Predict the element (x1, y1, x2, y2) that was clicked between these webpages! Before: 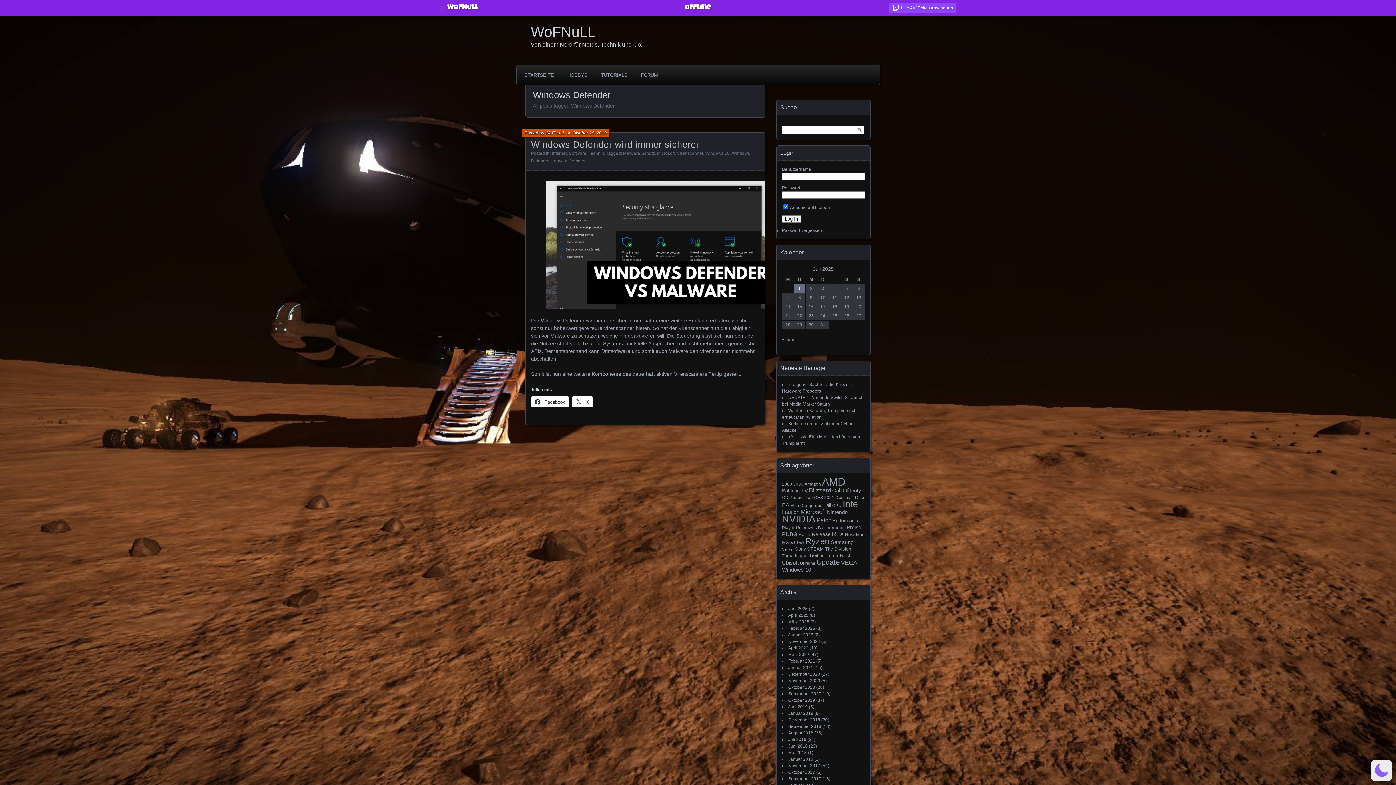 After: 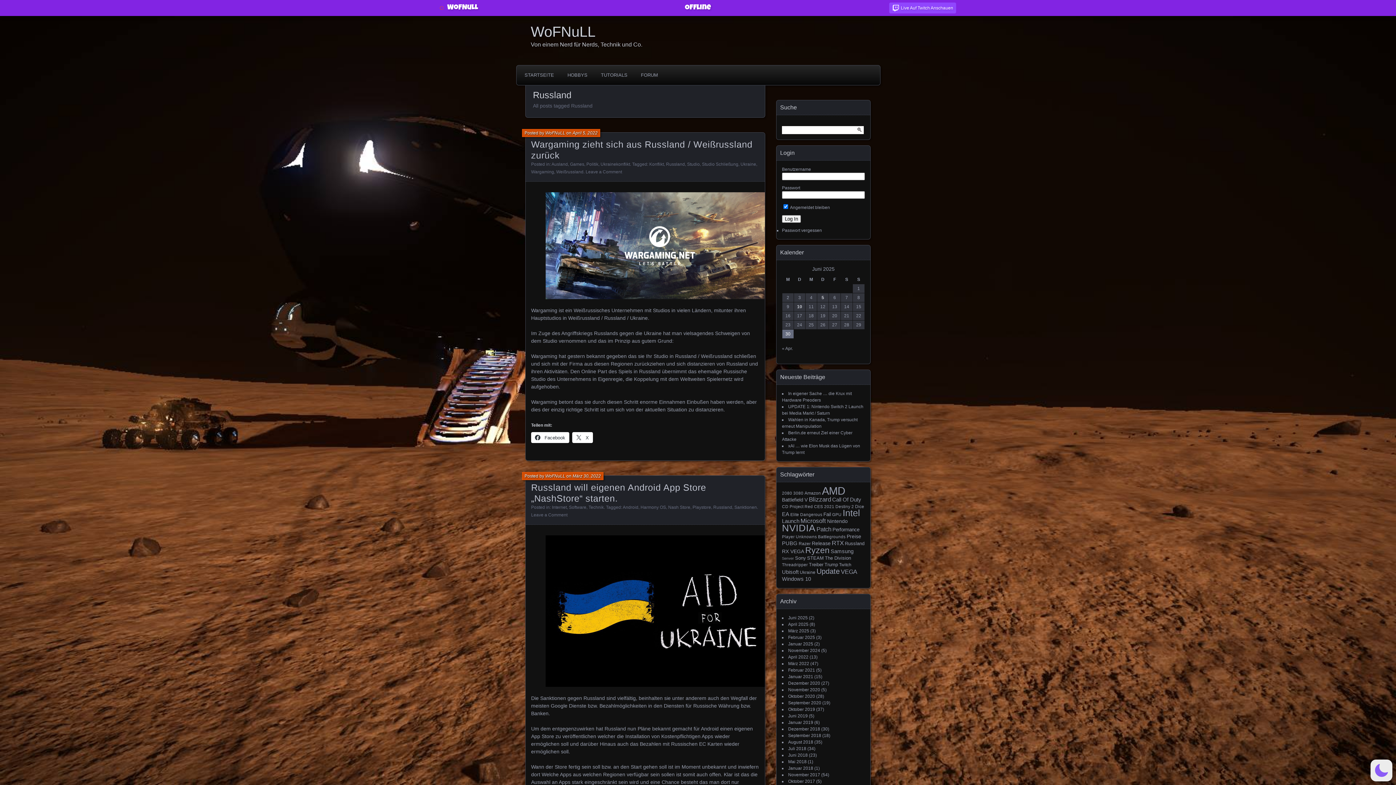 Action: bbox: (845, 532, 864, 537) label: Russland (11 Einträge)